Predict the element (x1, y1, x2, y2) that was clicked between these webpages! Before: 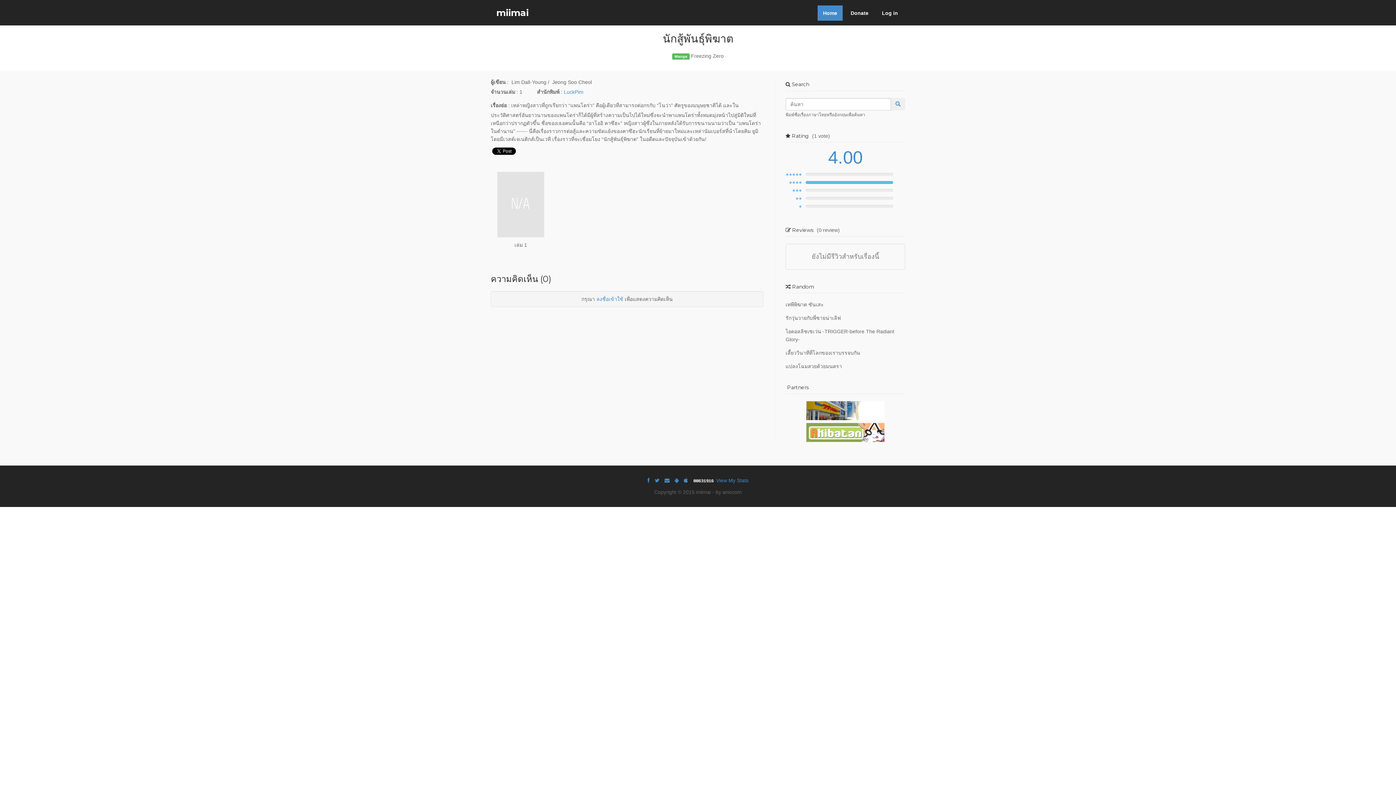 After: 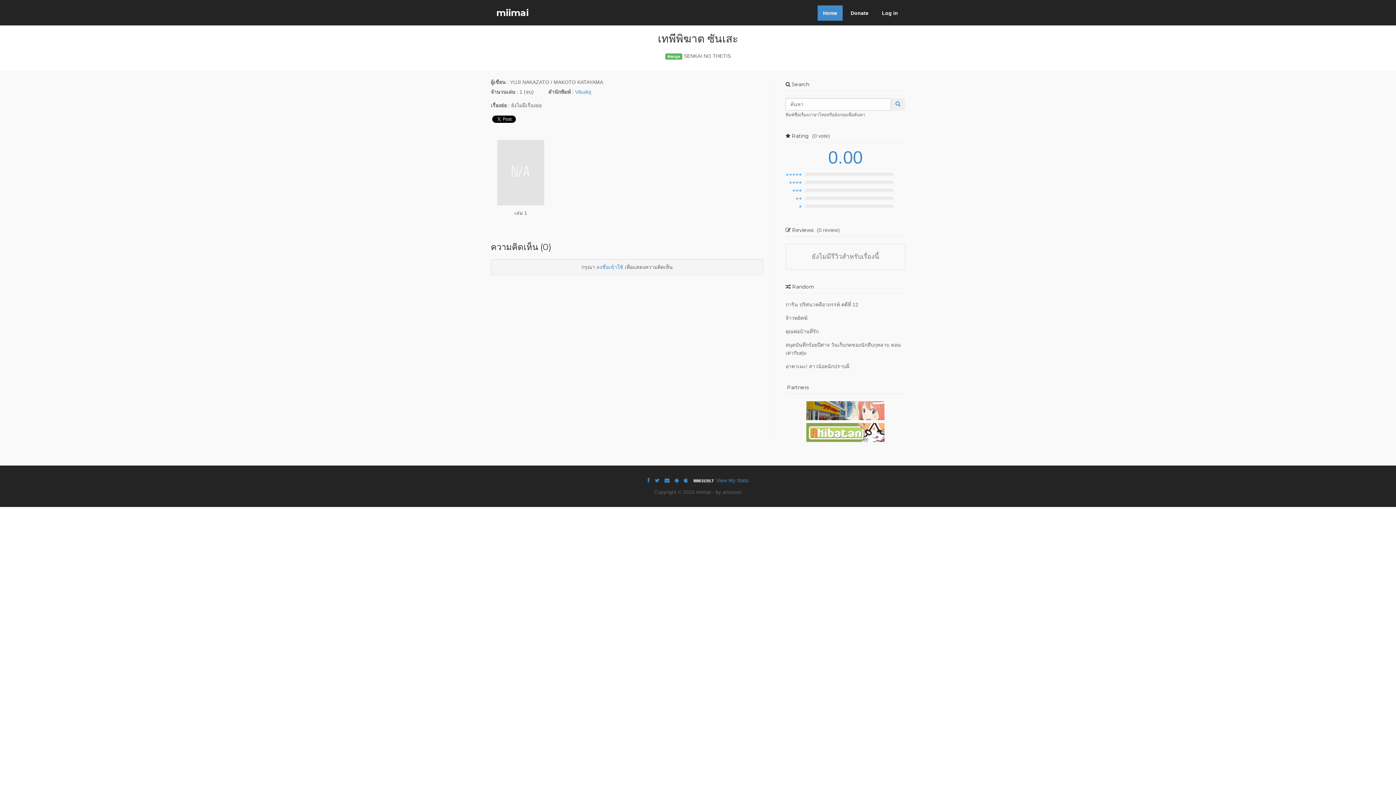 Action: bbox: (785, 301, 824, 307) label: เทพีพิฆาต ซันเสะ